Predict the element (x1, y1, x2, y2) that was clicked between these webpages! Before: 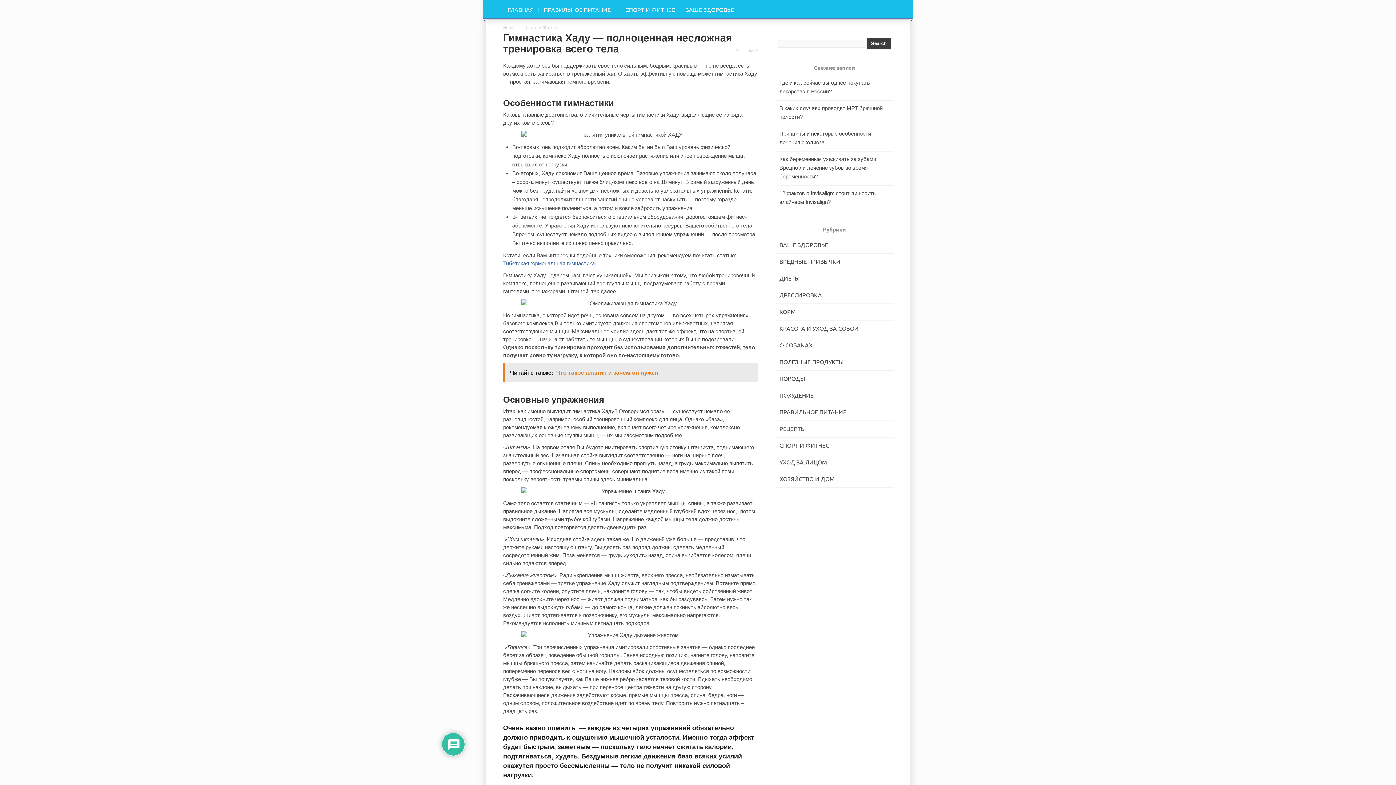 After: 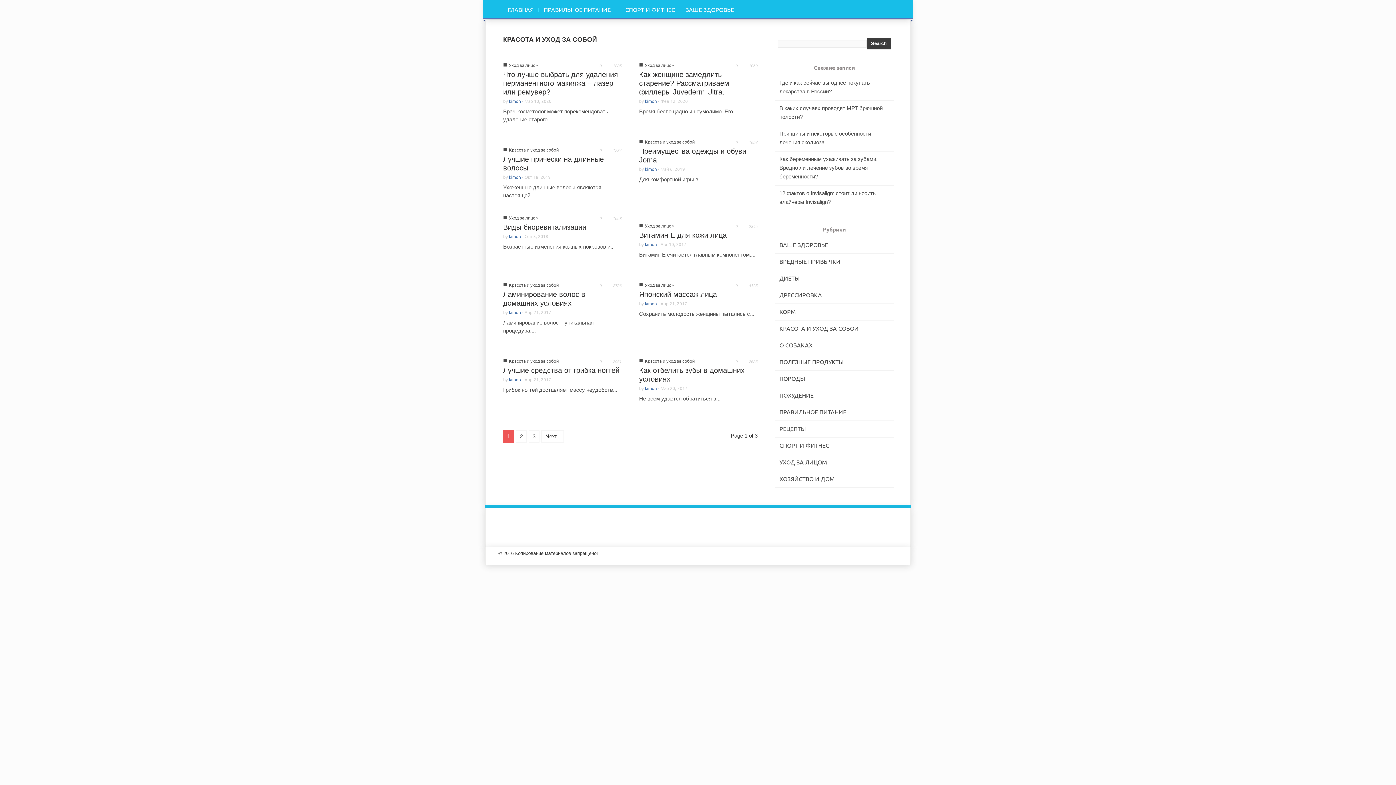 Action: label: КРАСОТА И УХОД ЗА СОБОЙ bbox: (775, 320, 893, 337)